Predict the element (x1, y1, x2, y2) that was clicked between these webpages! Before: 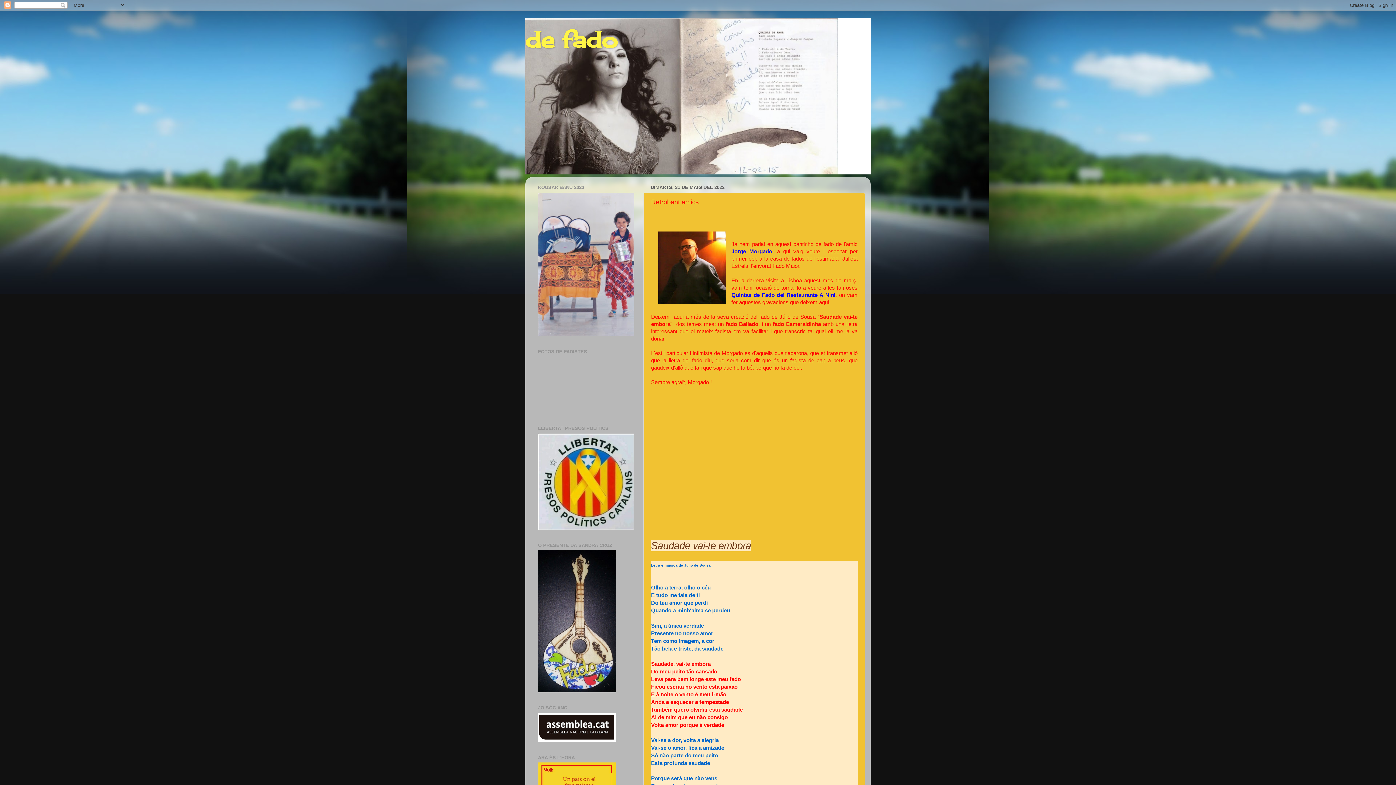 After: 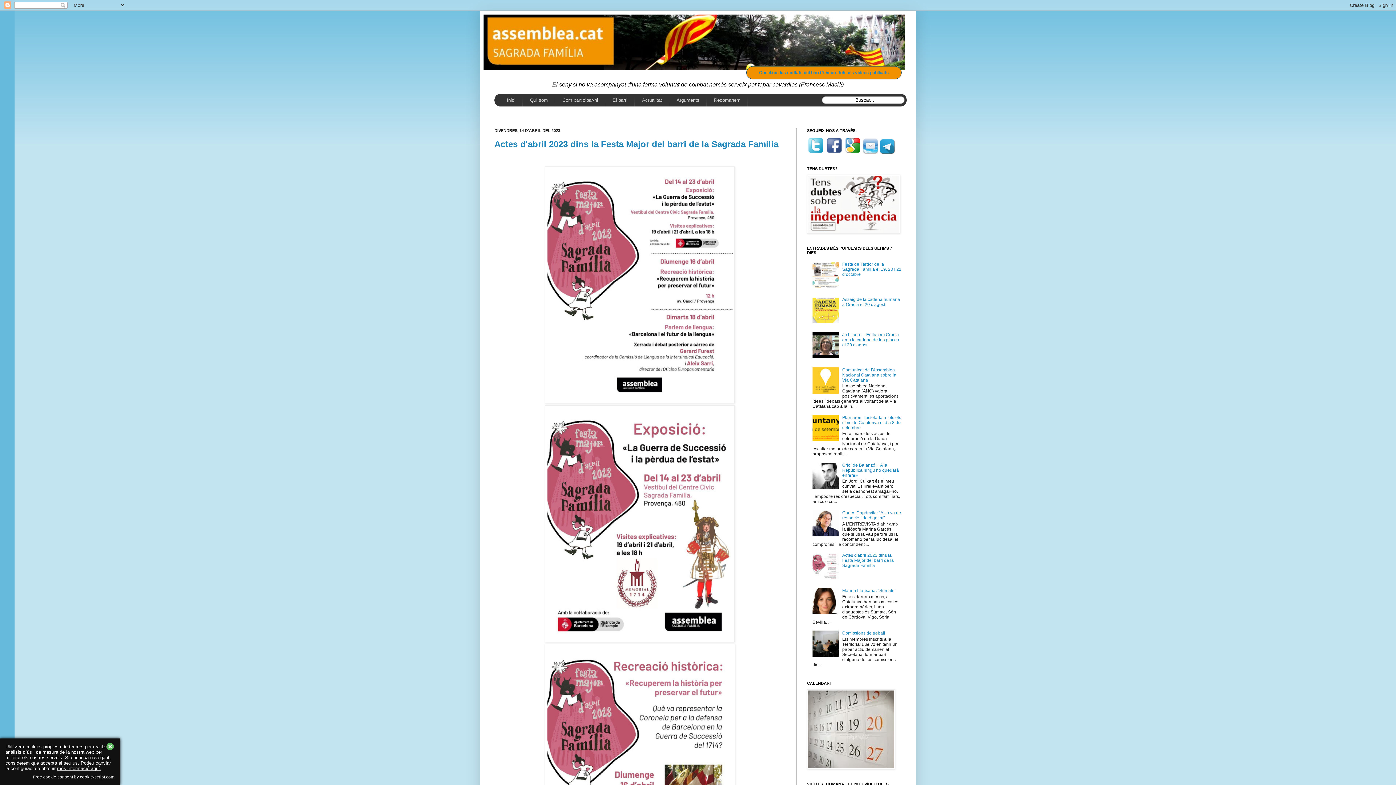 Action: bbox: (538, 738, 616, 743)